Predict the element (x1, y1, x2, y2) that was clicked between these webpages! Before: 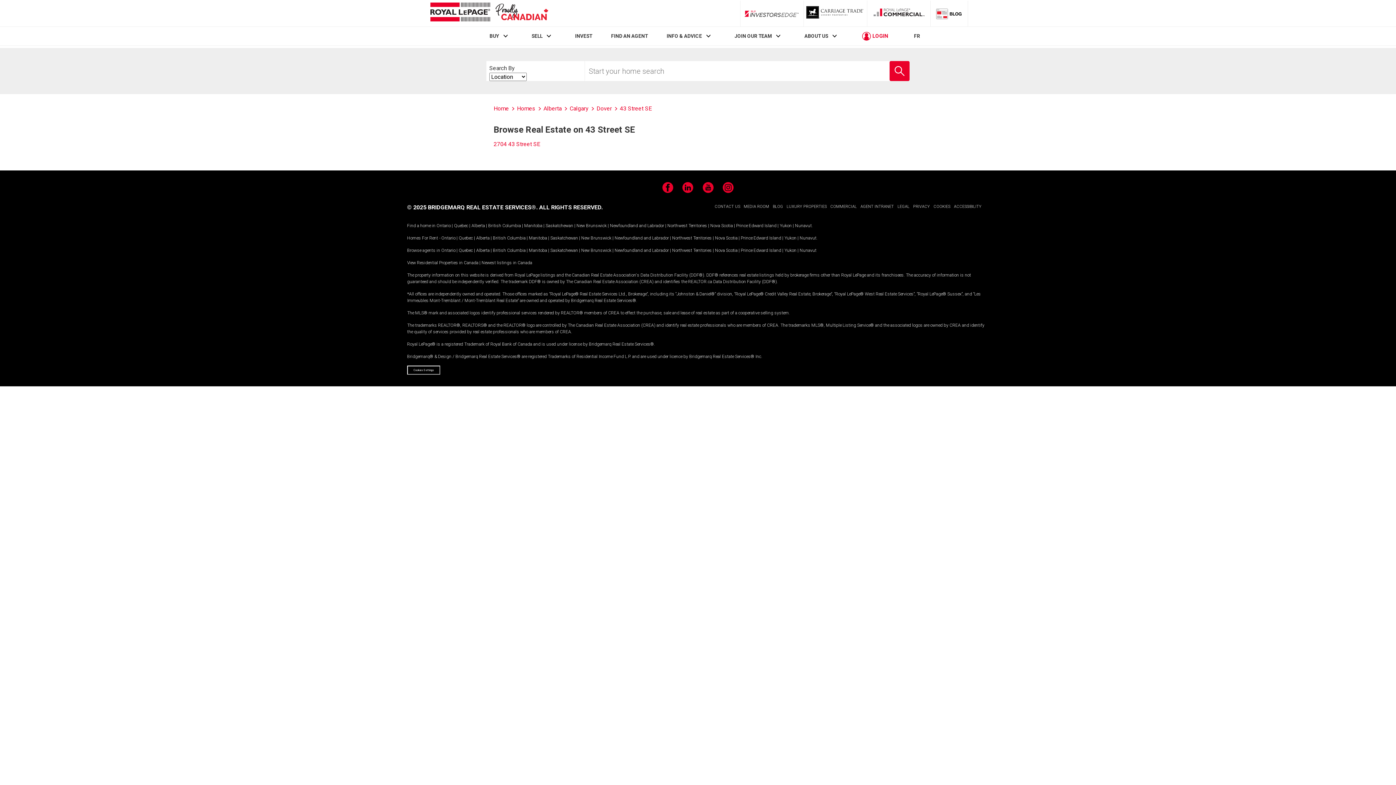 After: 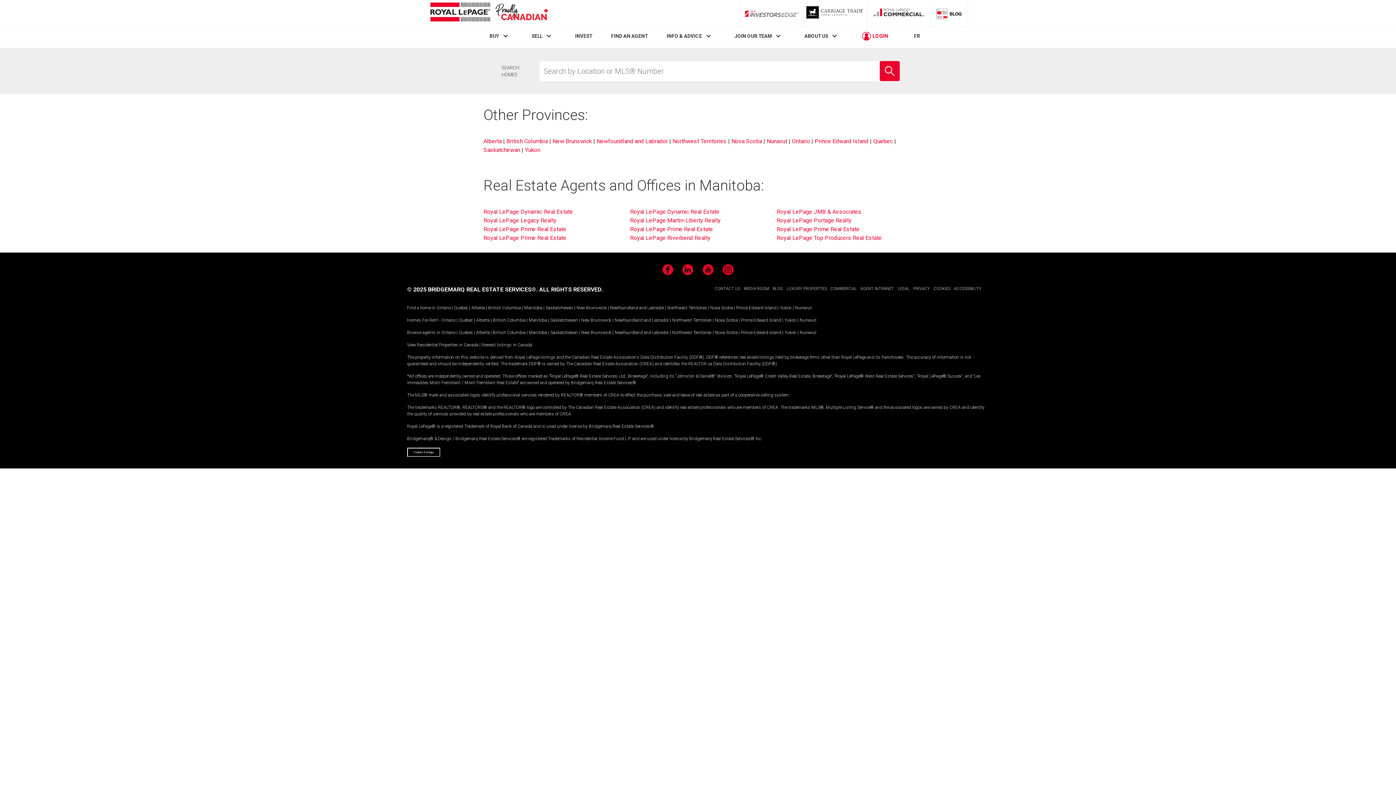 Action: label: Manitoba bbox: (529, 247, 547, 253)